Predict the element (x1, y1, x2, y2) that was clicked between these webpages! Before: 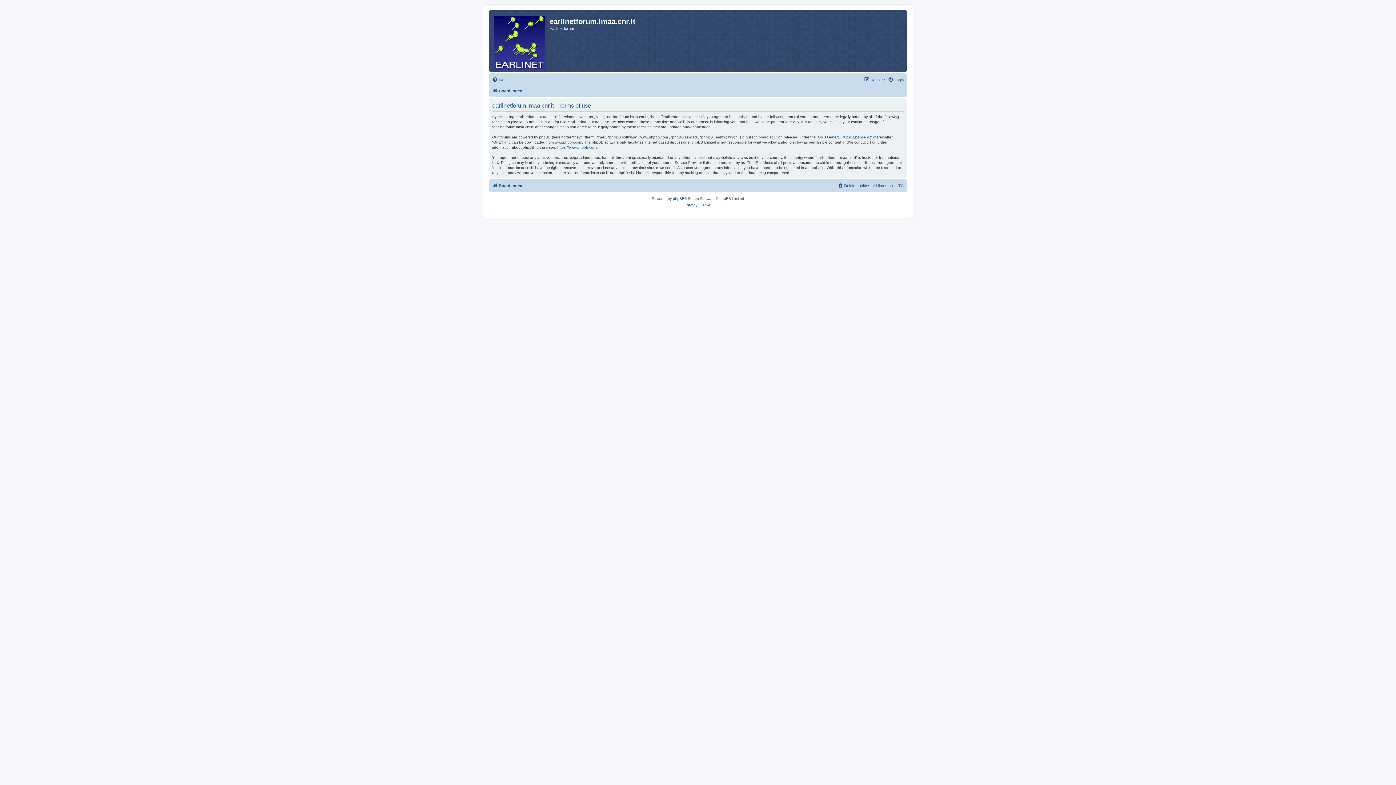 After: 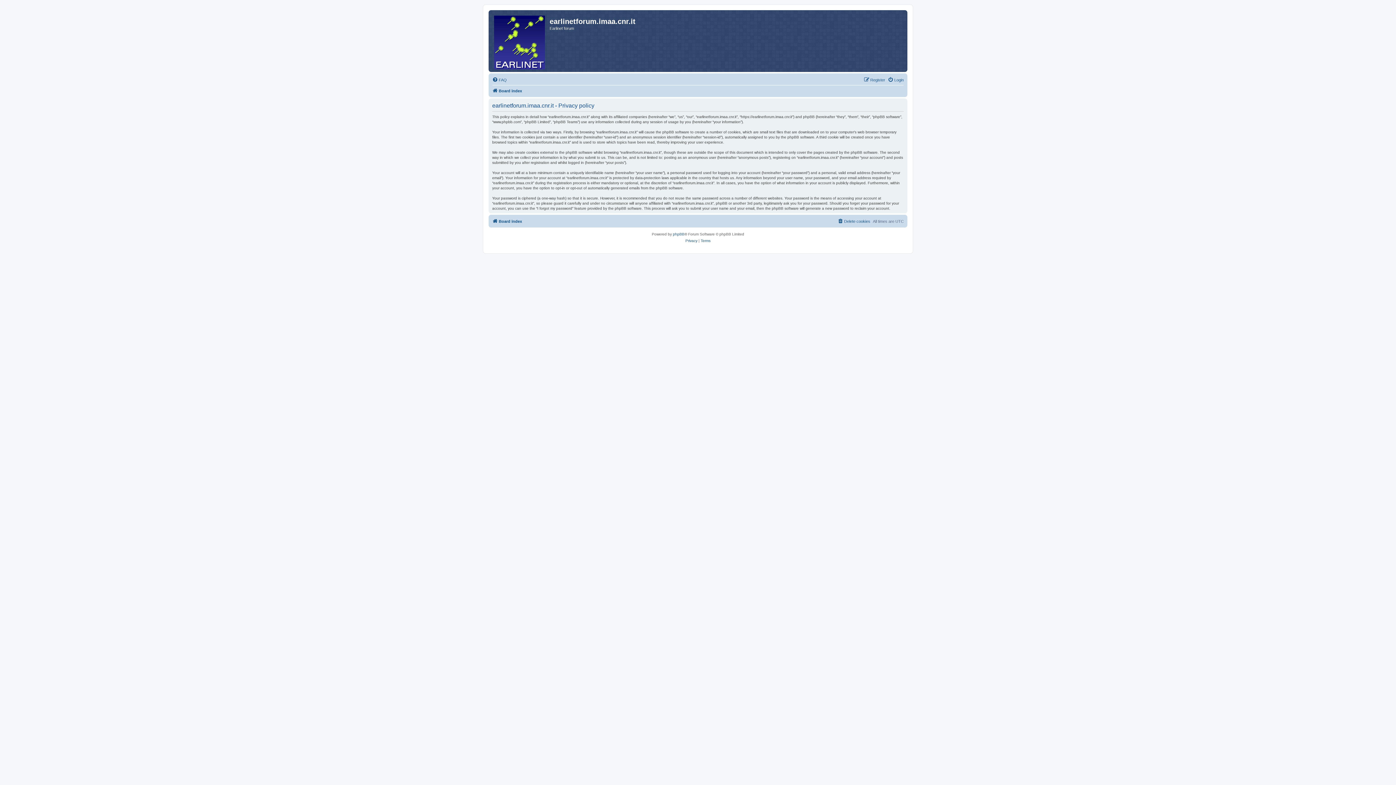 Action: label: Privacy bbox: (685, 202, 697, 208)